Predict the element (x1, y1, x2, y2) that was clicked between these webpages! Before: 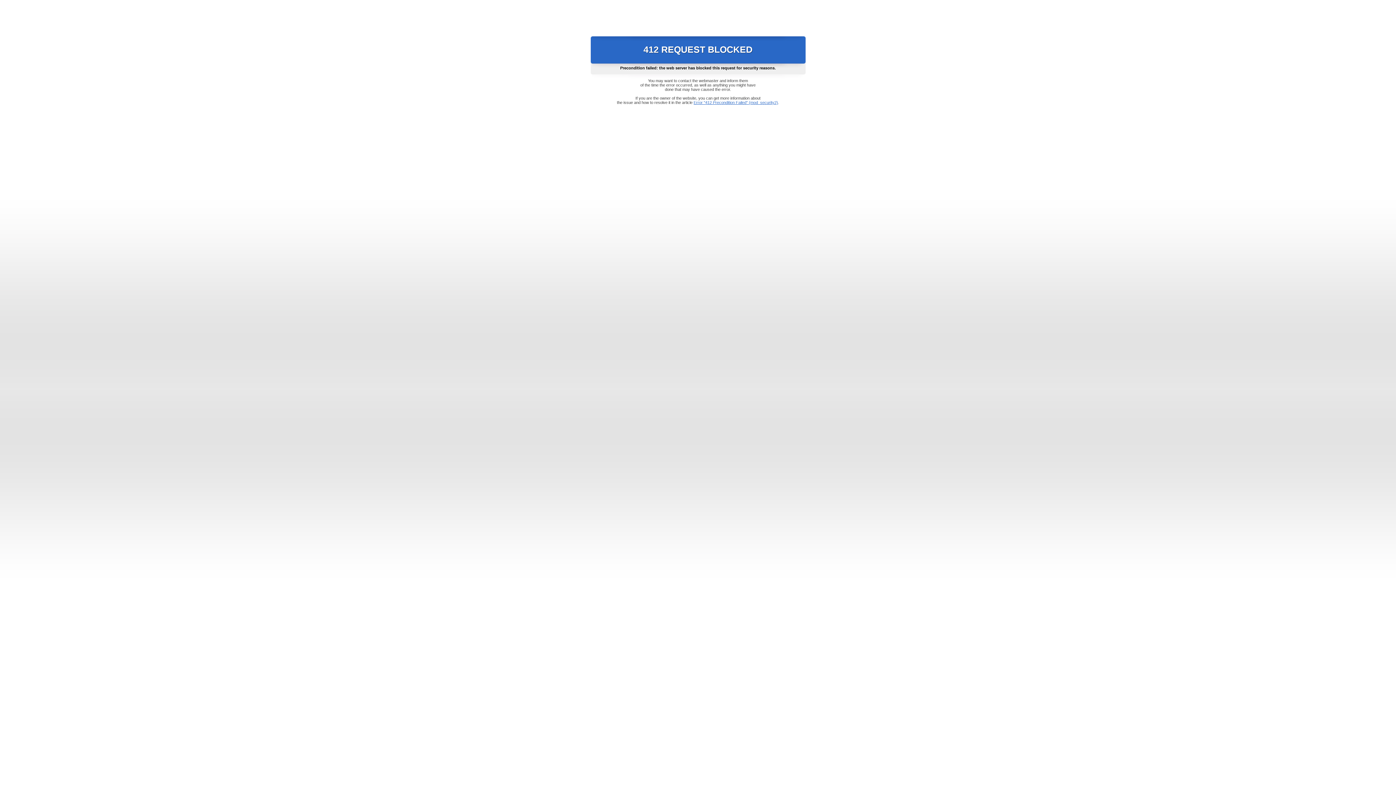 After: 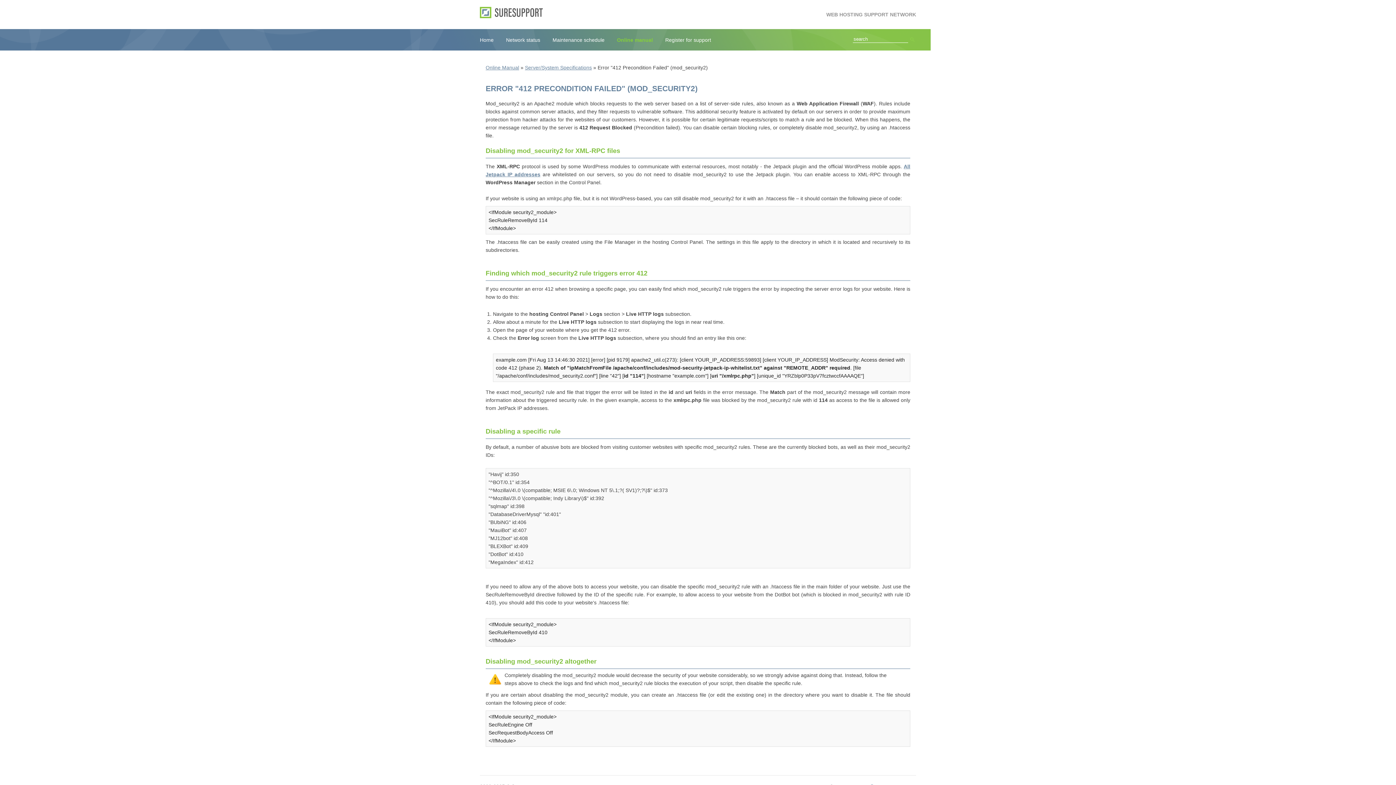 Action: label: Error "412 Precondition Failed" (mod_security2) bbox: (693, 100, 778, 104)